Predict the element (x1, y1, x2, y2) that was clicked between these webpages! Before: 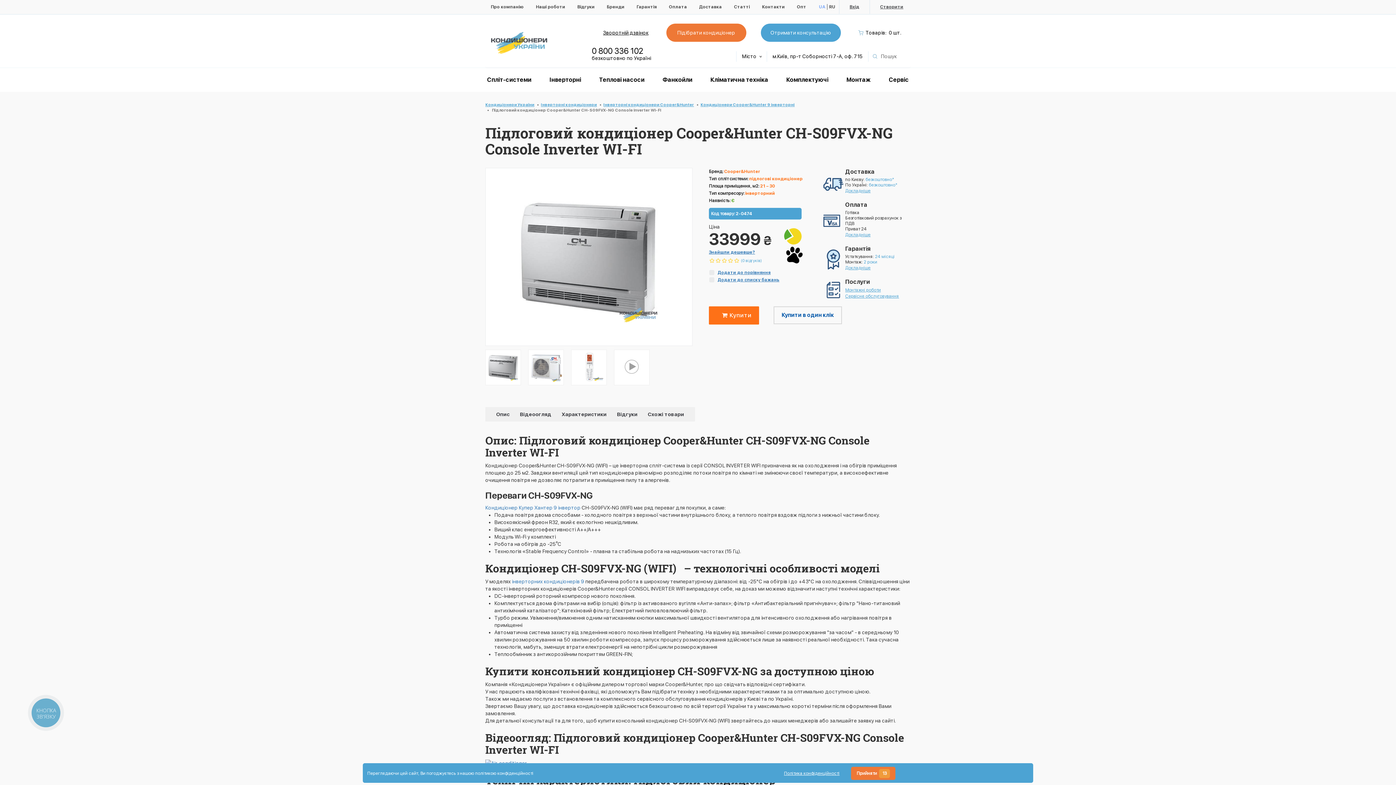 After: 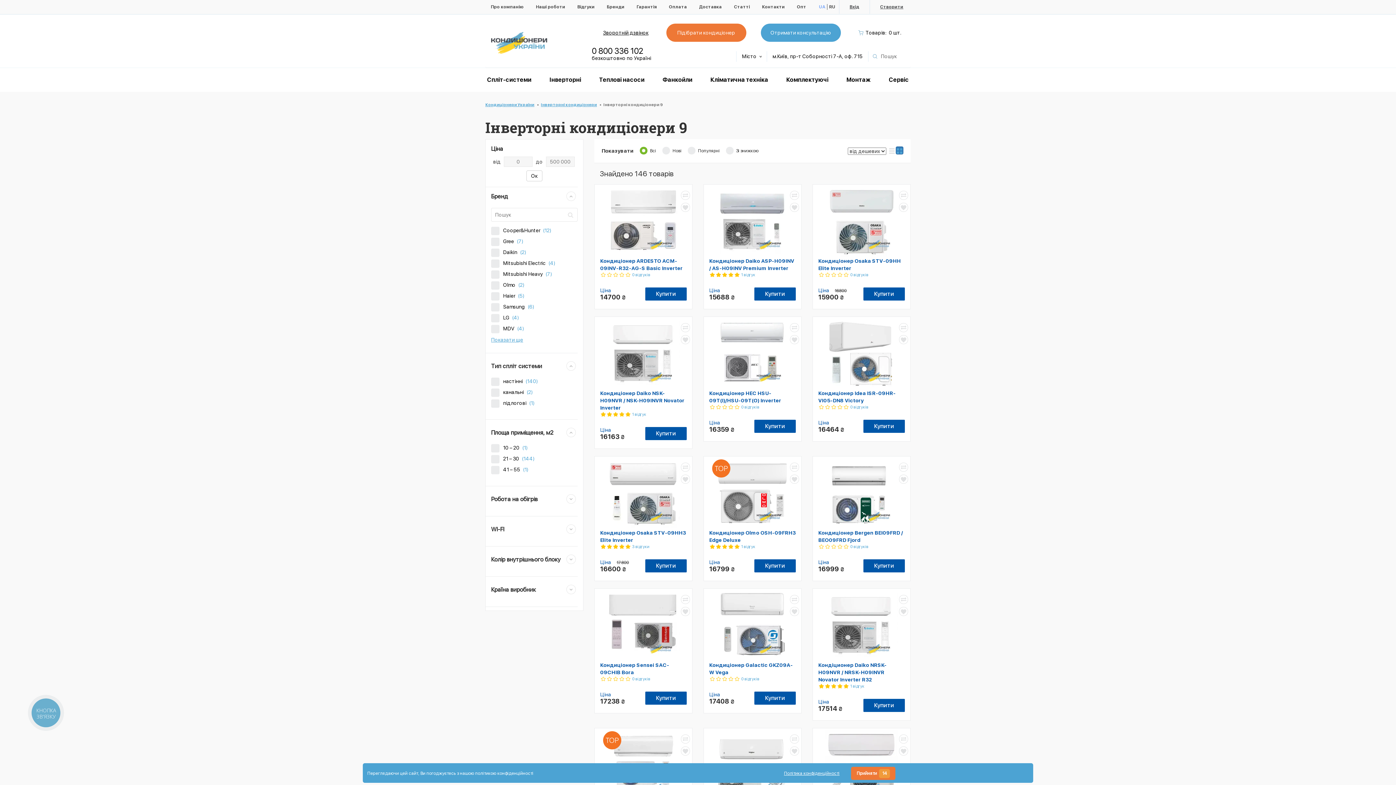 Action: label: інверторних кондиціонерів 9 bbox: (512, 578, 584, 584)